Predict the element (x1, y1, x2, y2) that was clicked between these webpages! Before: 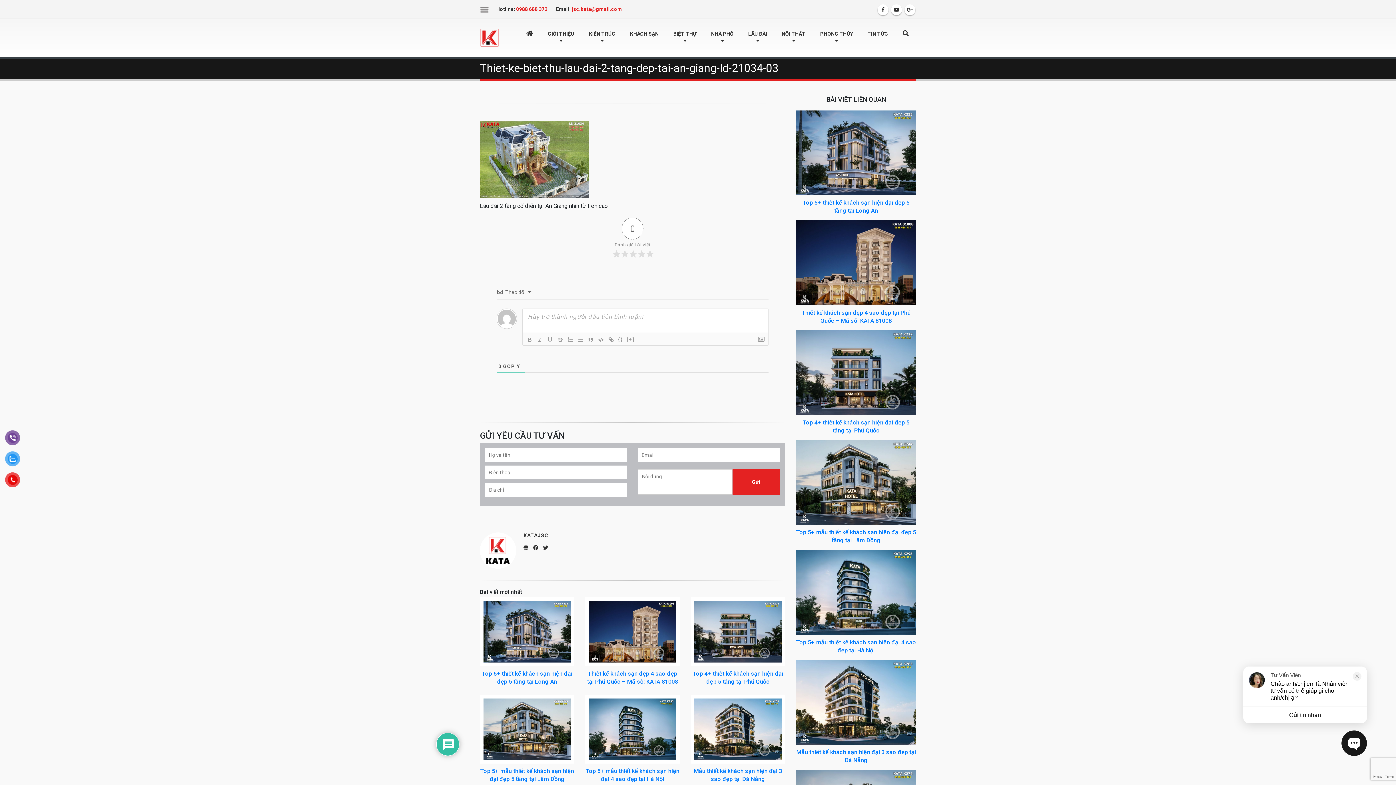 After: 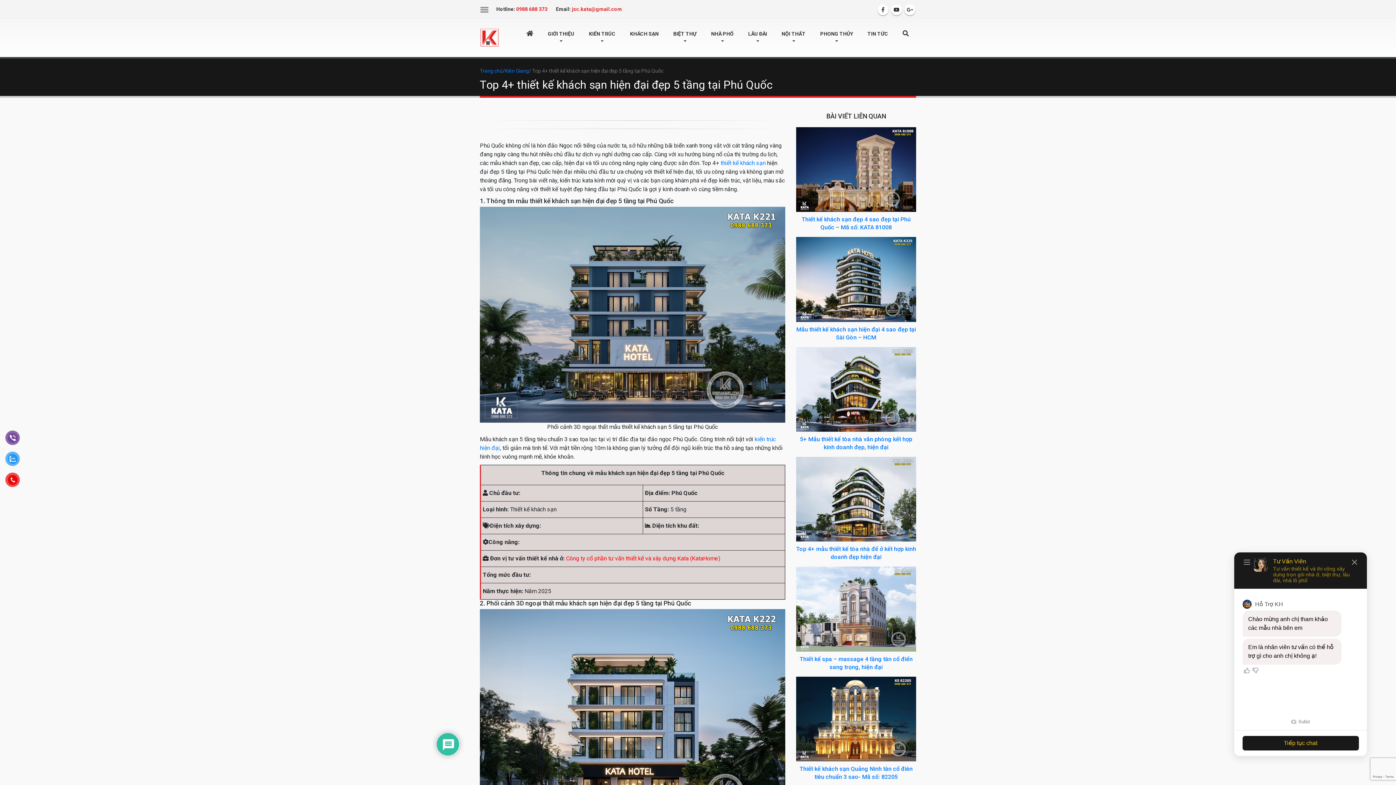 Action: bbox: (690, 597, 785, 666)